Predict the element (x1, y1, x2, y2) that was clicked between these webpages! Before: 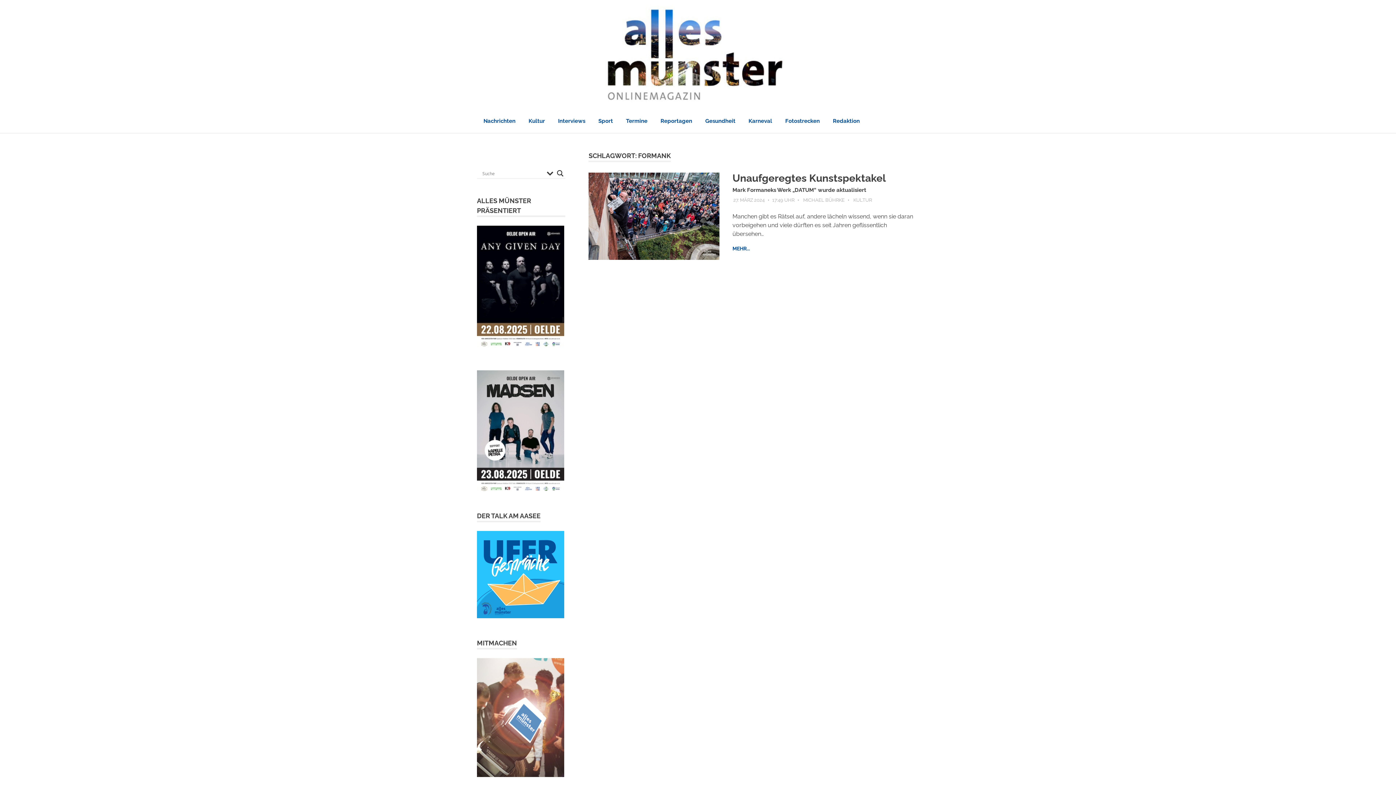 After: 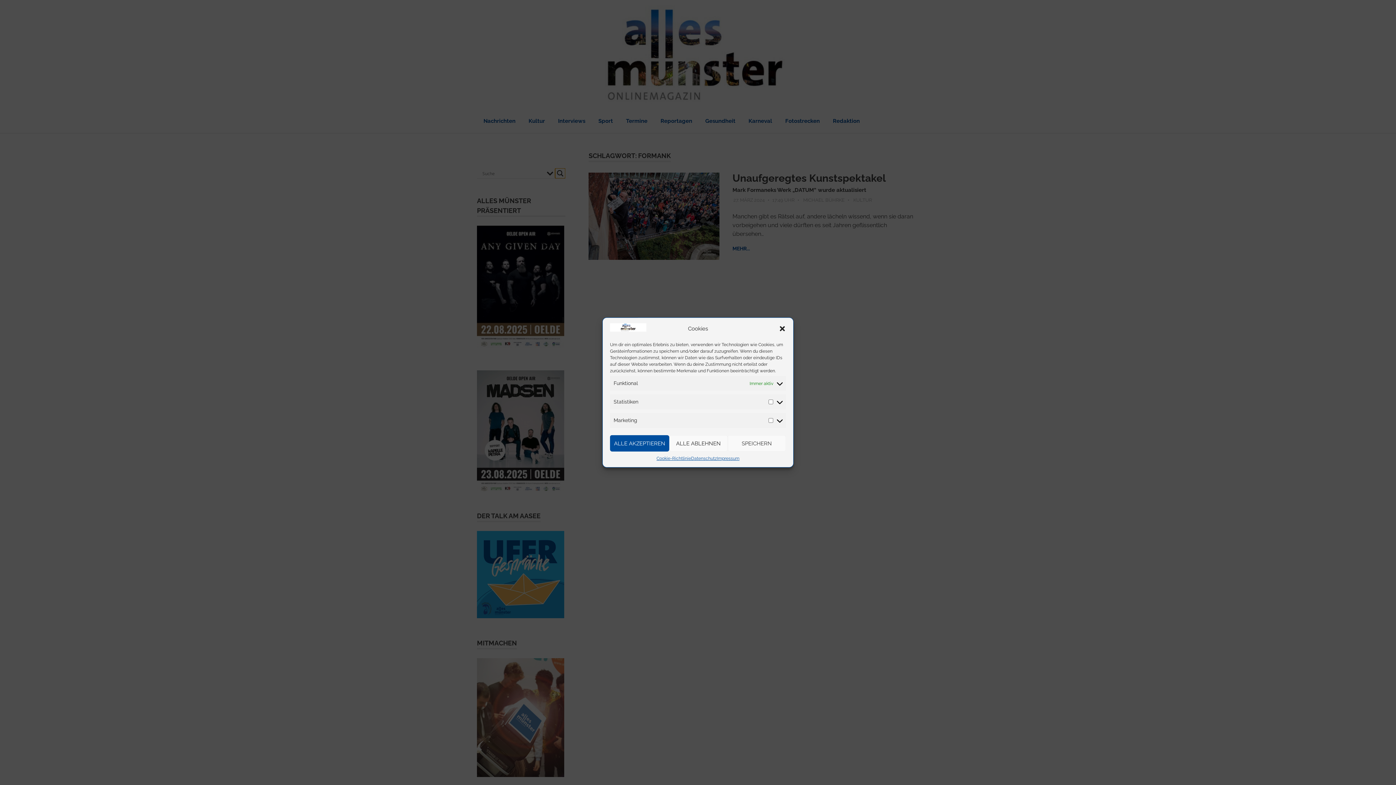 Action: bbox: (555, 168, 565, 178) label: Search magnifier button